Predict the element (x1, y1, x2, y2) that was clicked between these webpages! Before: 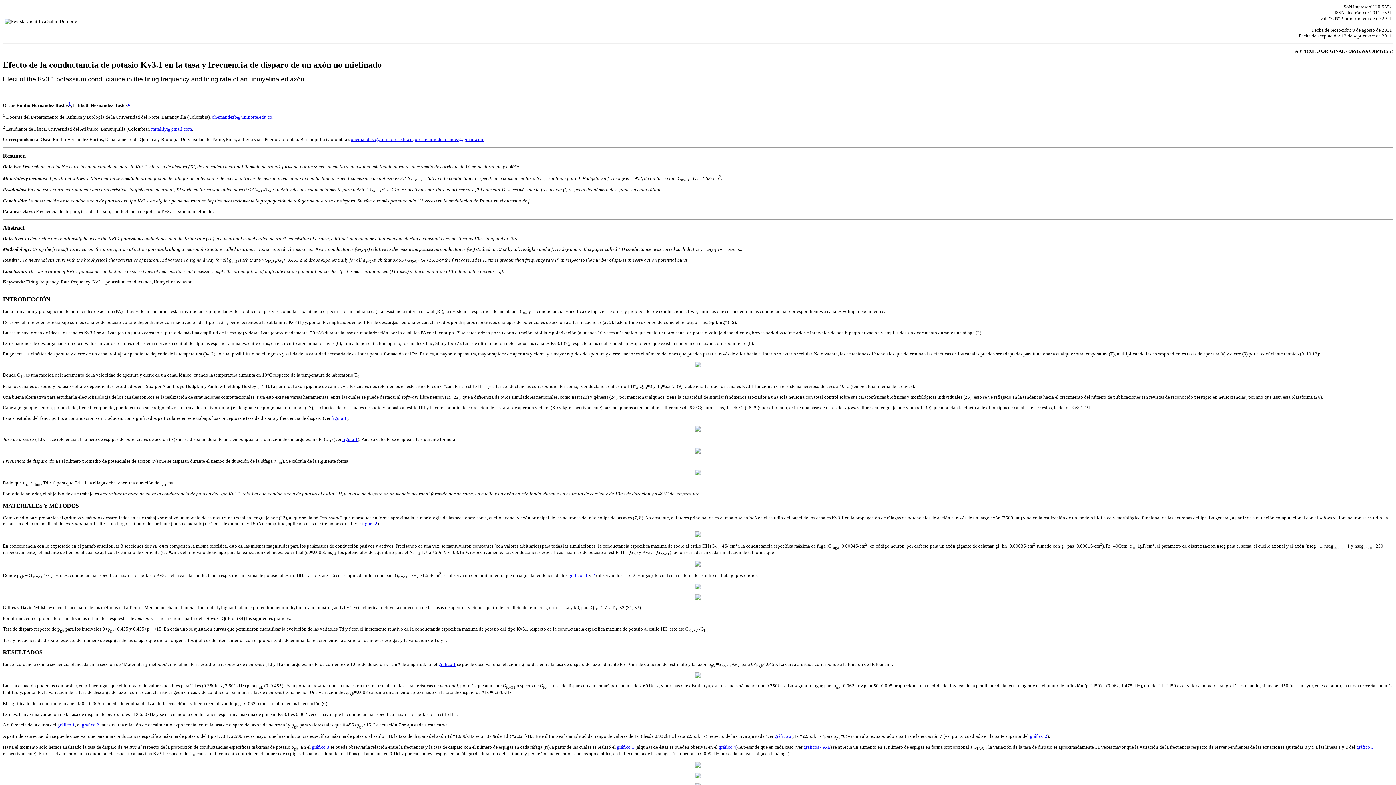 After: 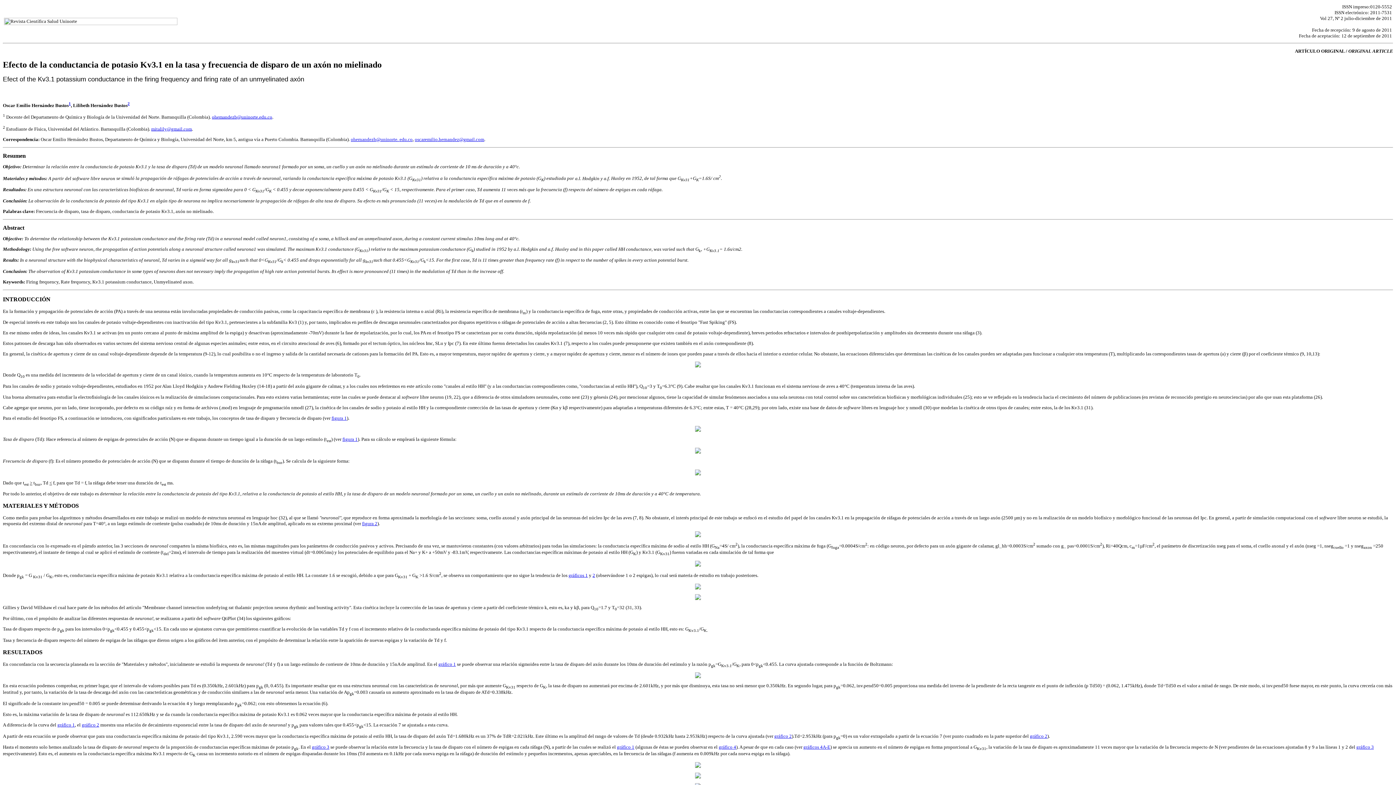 Action: bbox: (695, 595, 701, 601)